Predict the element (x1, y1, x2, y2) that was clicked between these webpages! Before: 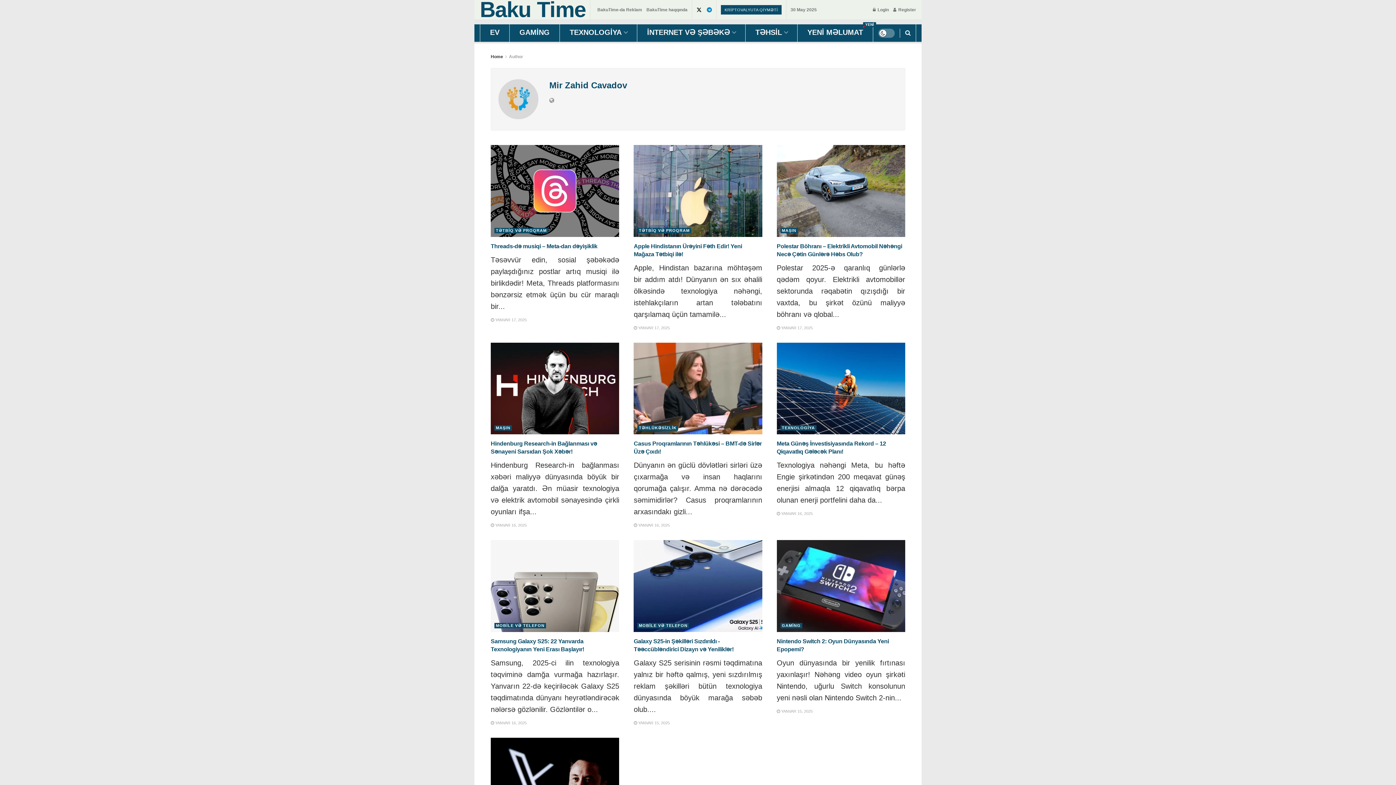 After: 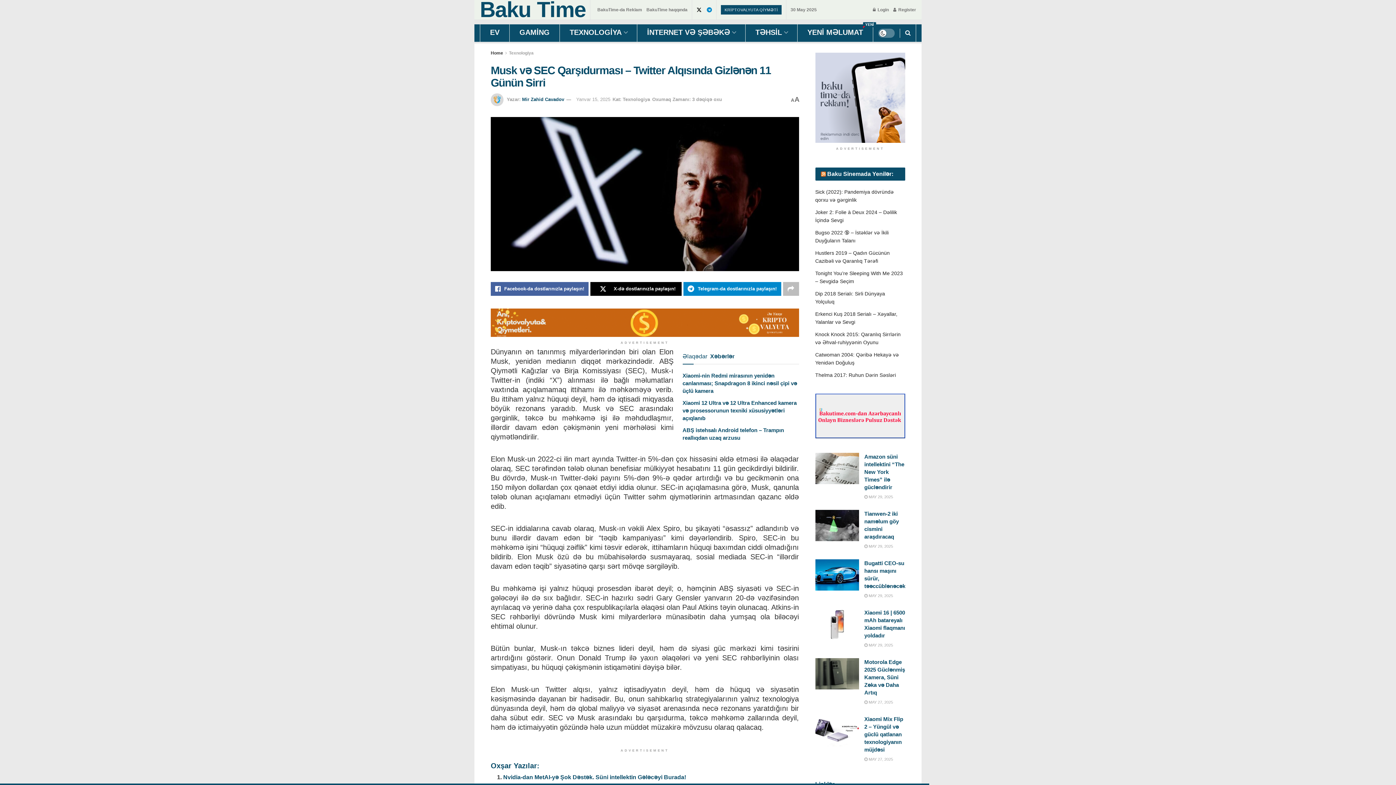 Action: bbox: (490, 738, 619, 830)